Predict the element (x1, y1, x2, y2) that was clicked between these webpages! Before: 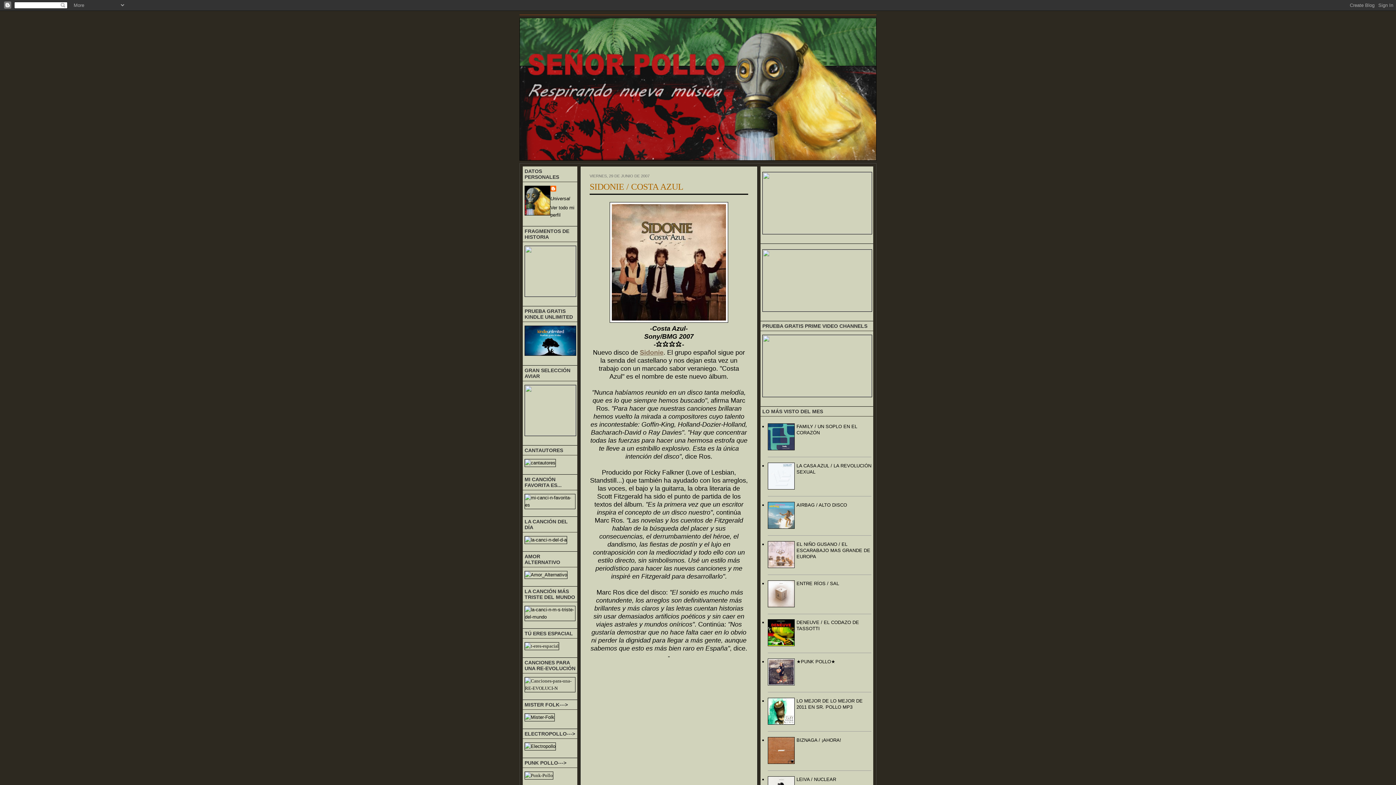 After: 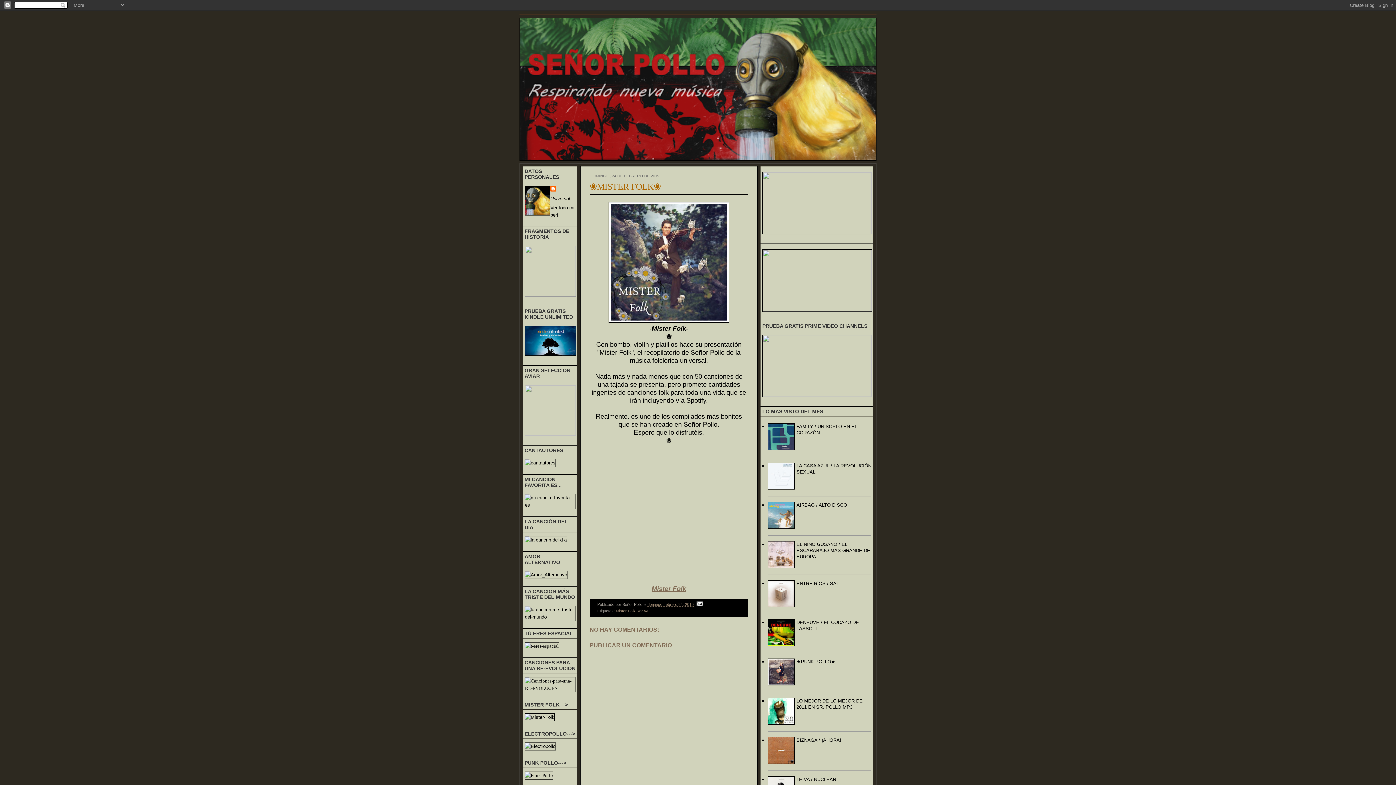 Action: bbox: (524, 714, 554, 720)